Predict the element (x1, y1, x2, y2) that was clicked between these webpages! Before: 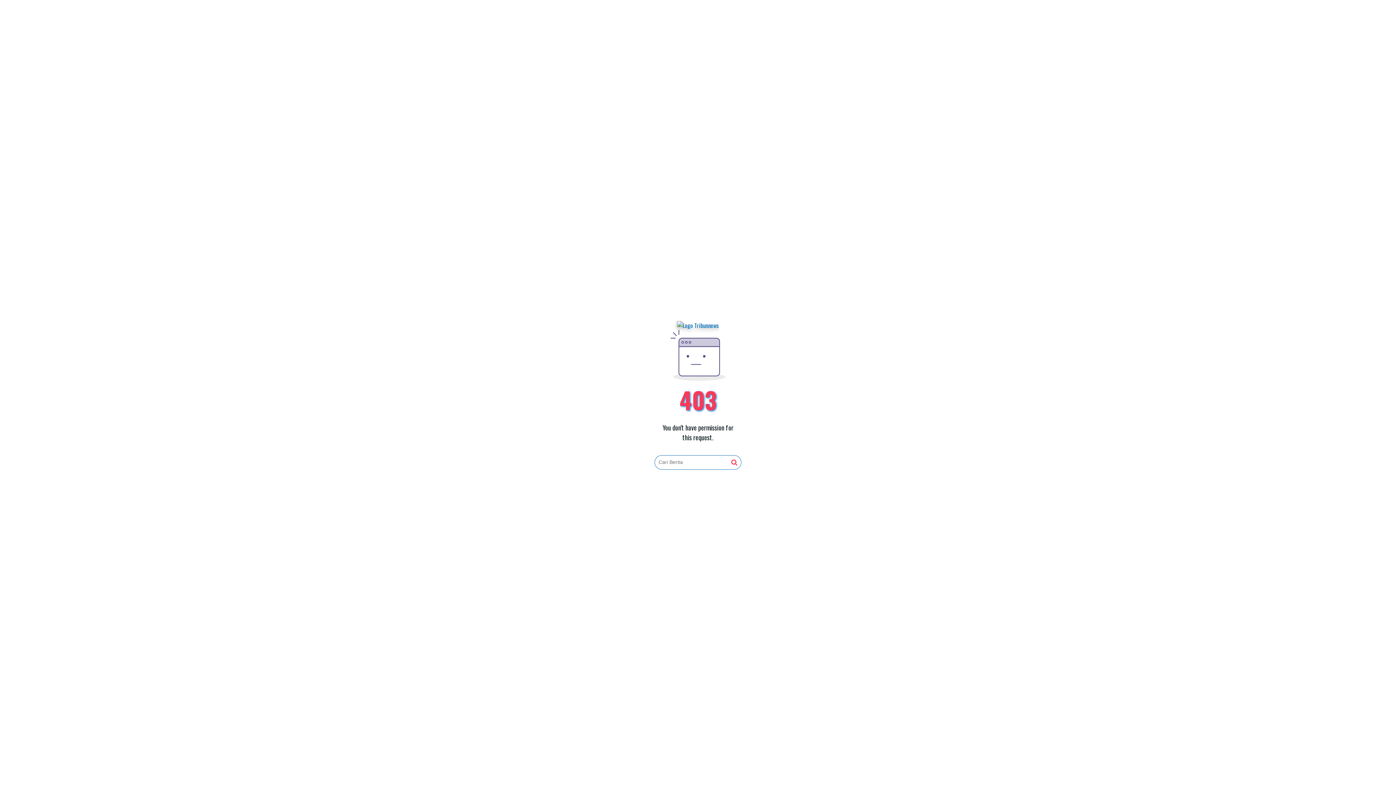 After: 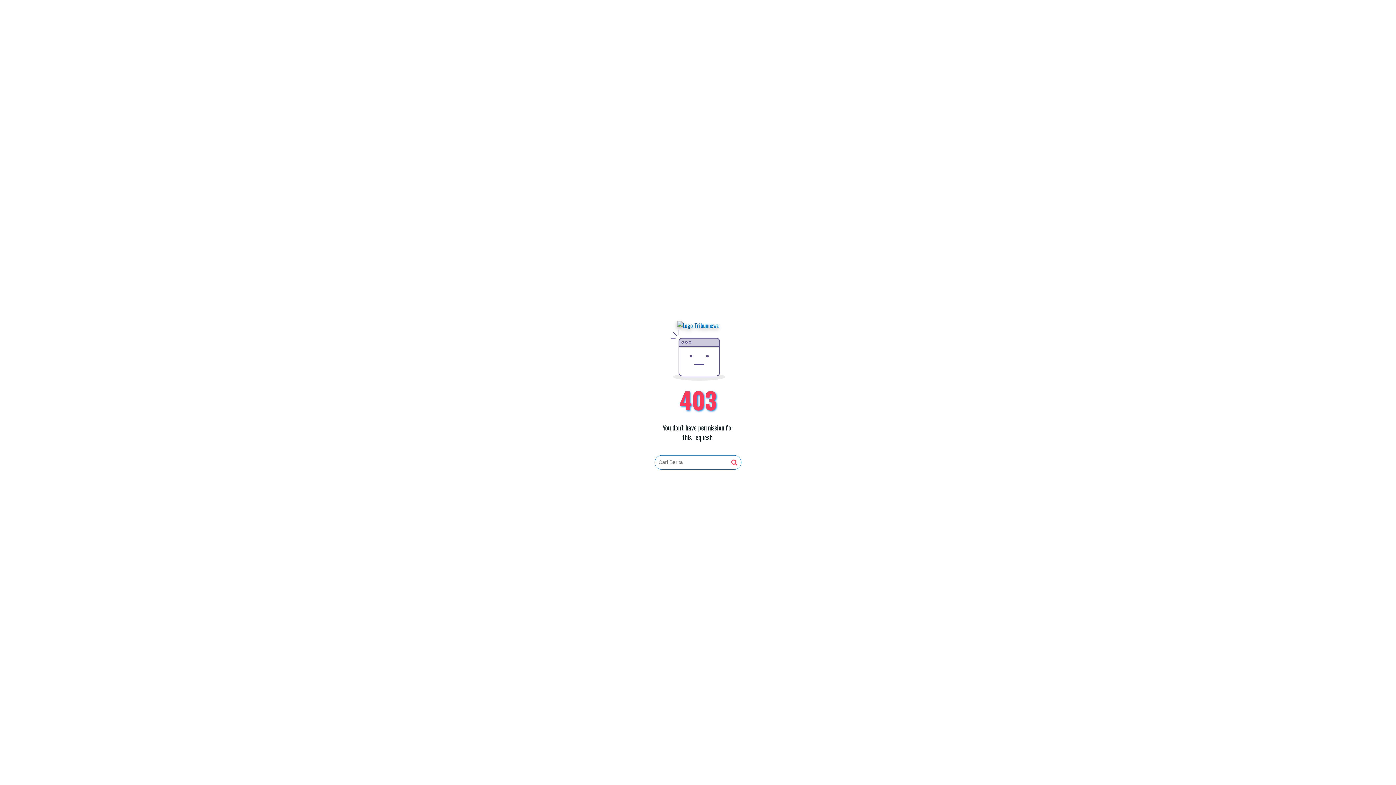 Action: bbox: (677, 321, 719, 330)